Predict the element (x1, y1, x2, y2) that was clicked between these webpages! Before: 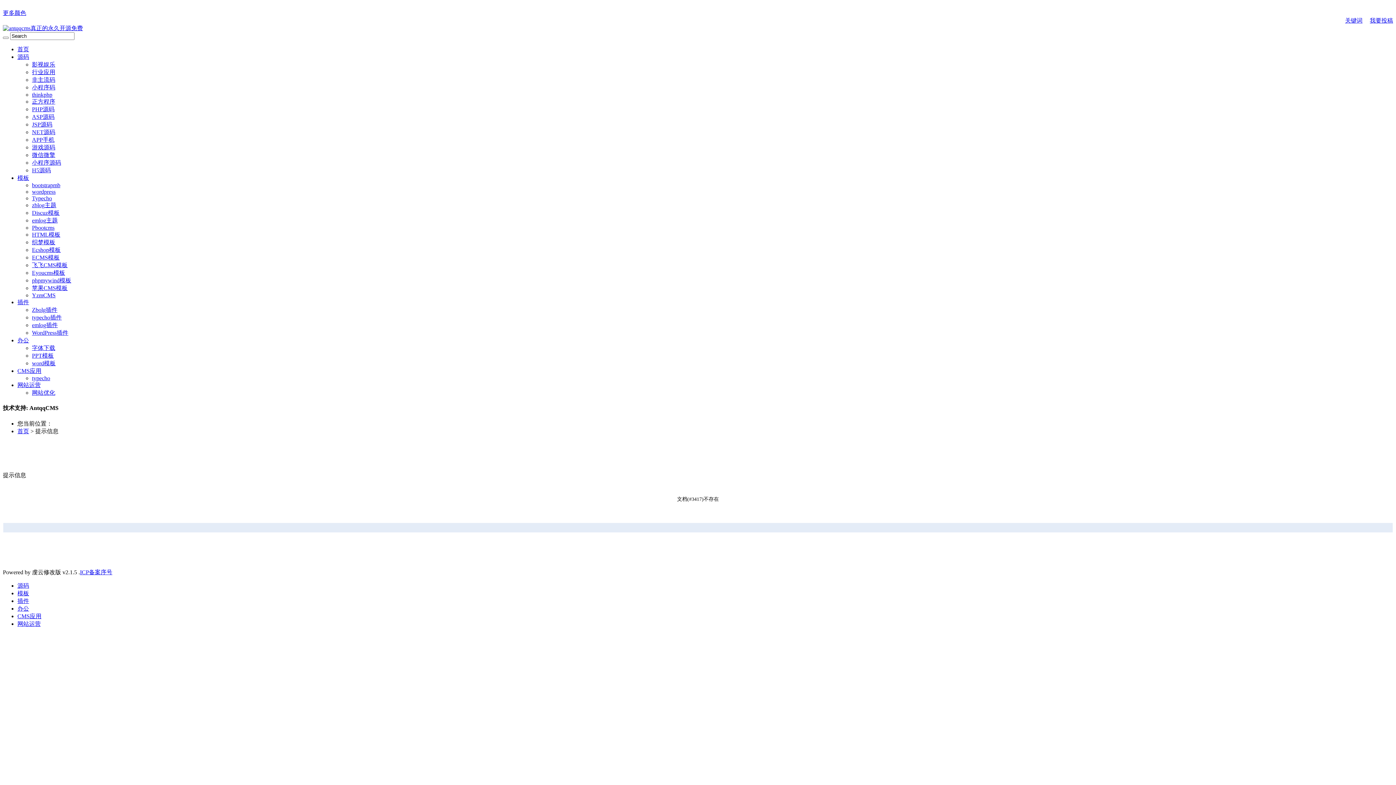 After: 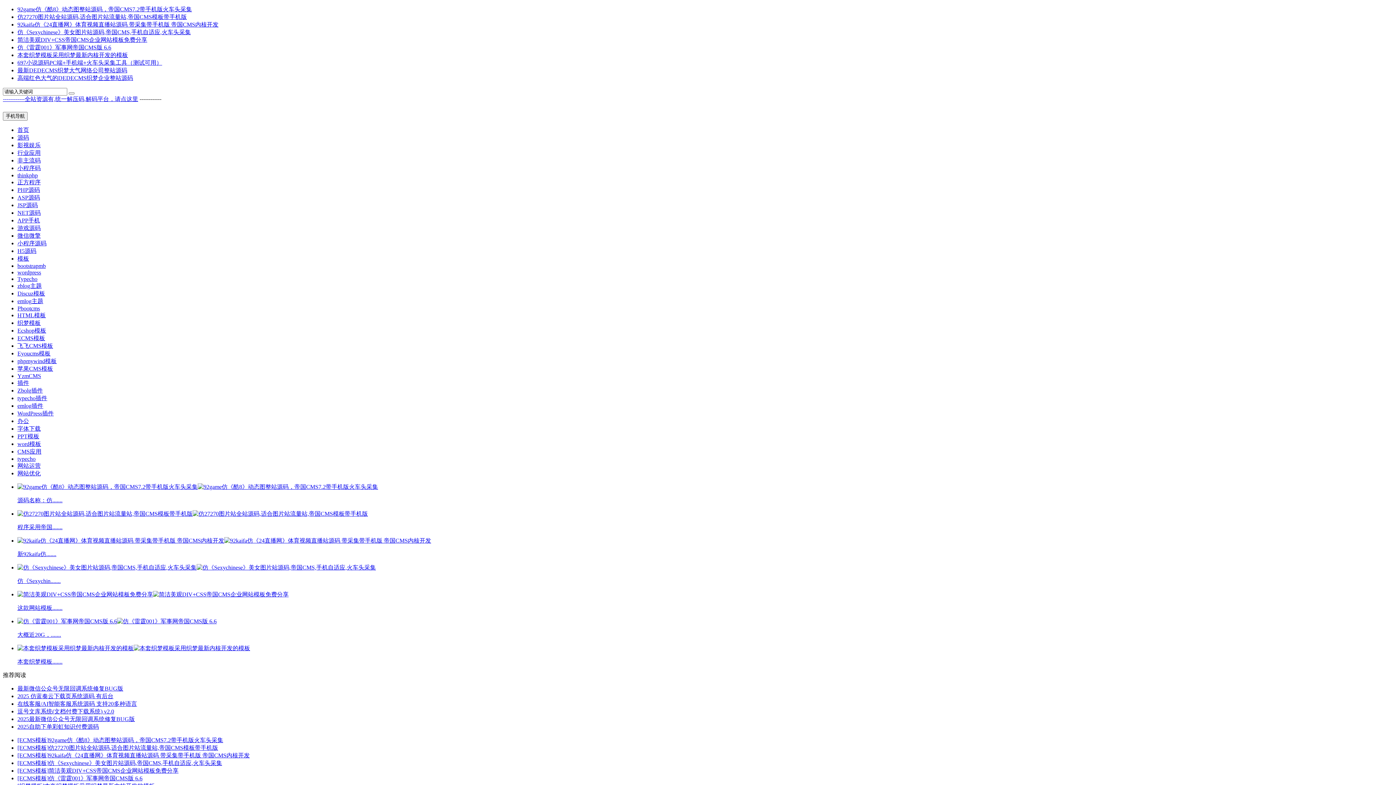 Action: bbox: (17, 46, 29, 52) label: 首页